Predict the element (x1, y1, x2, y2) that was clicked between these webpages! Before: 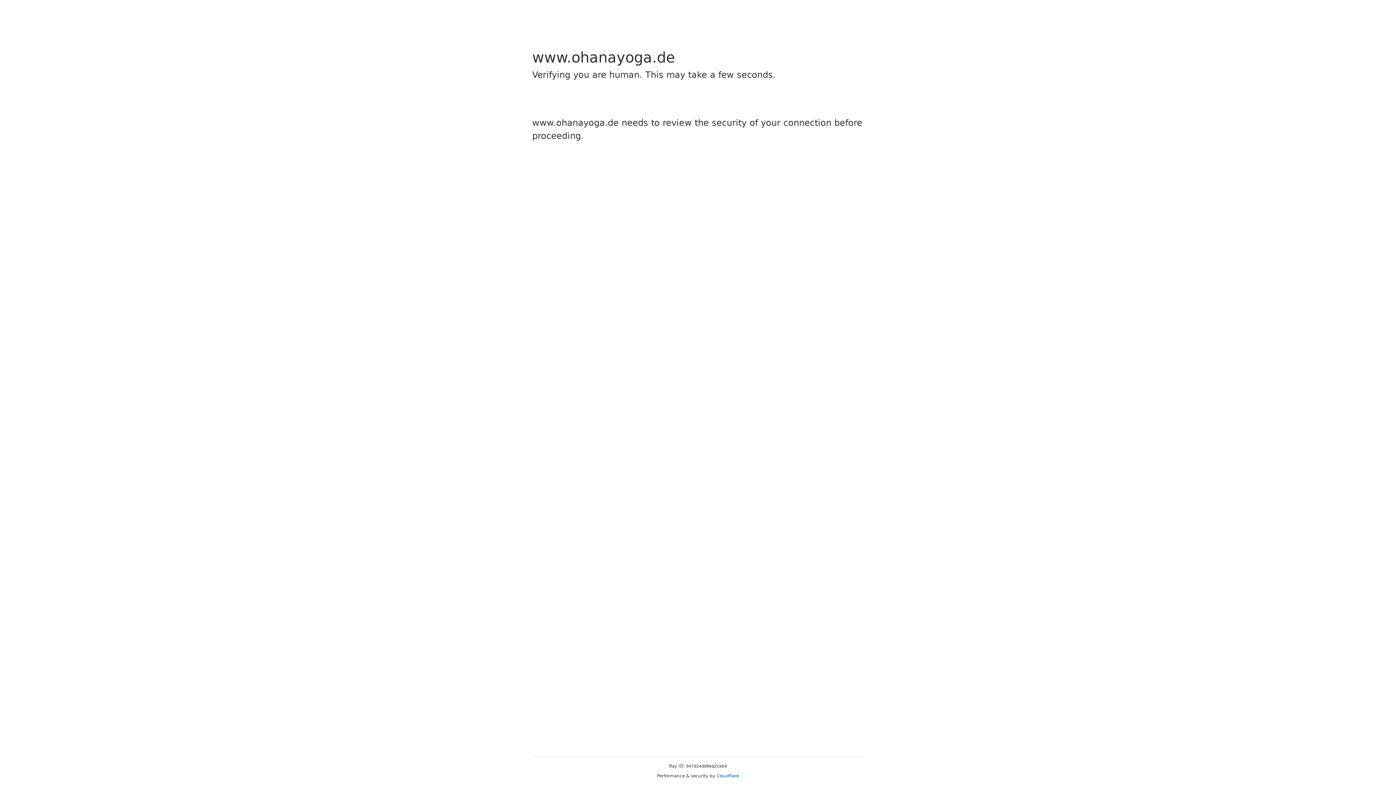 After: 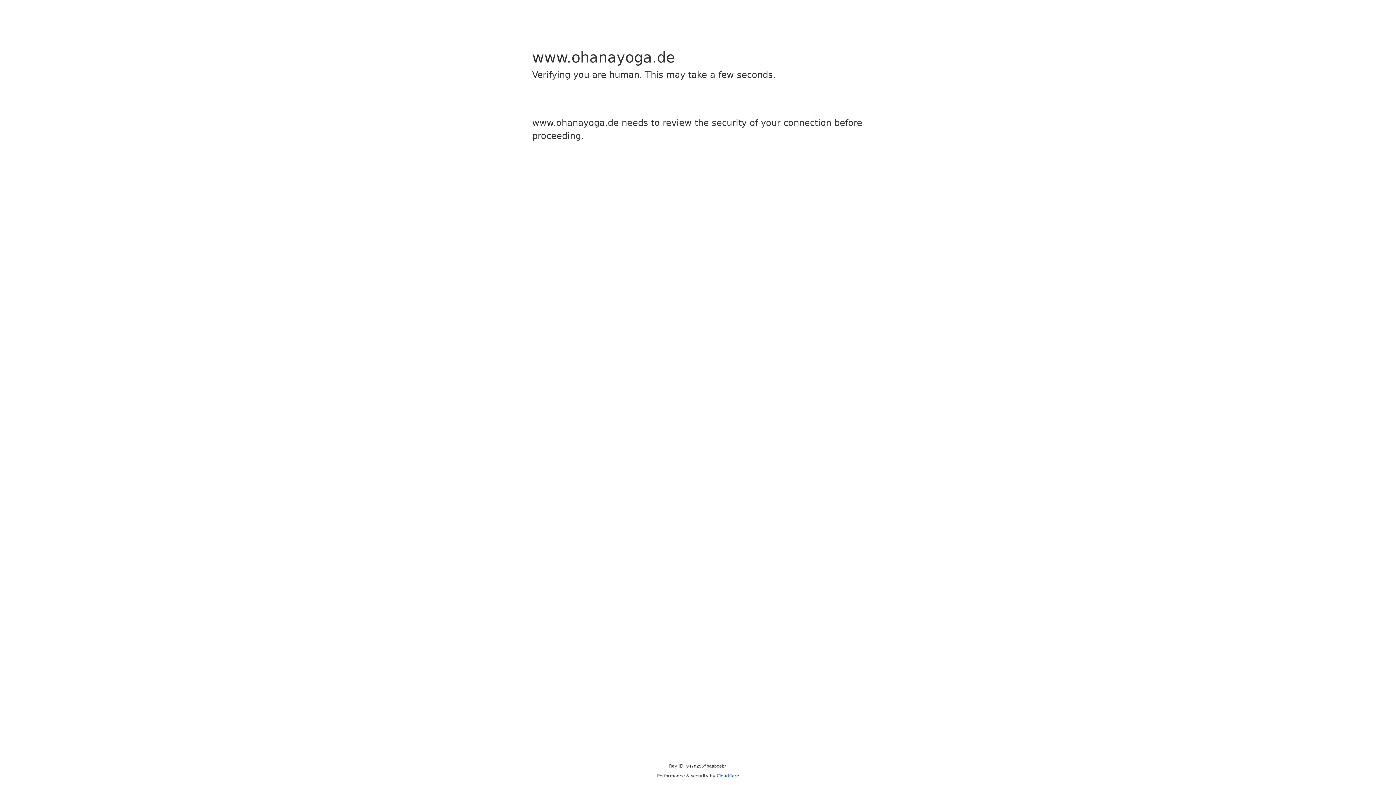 Action: bbox: (716, 773, 739, 778) label: Cloudflare